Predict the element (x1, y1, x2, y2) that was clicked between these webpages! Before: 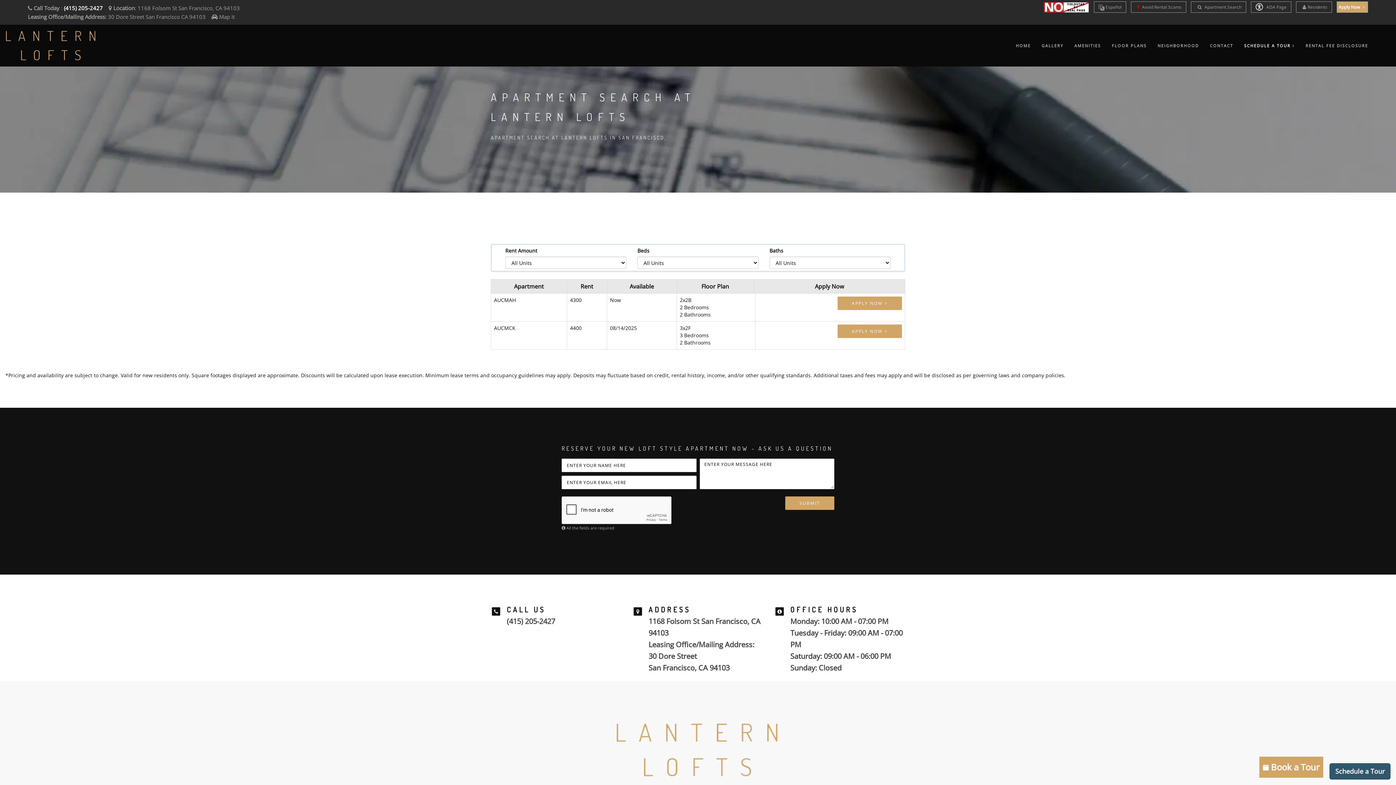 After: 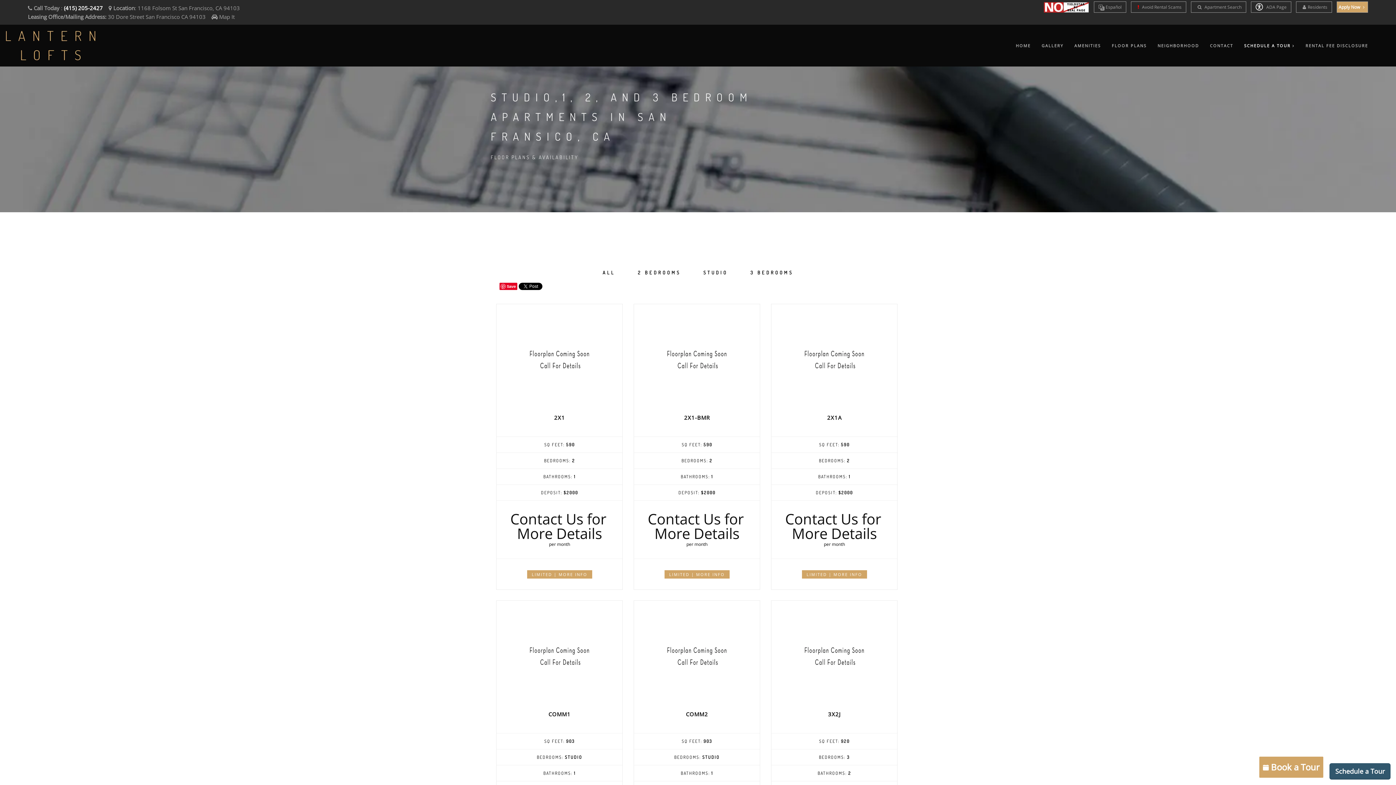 Action: bbox: (1191, 1, 1246, 12) label:  Apartment Search